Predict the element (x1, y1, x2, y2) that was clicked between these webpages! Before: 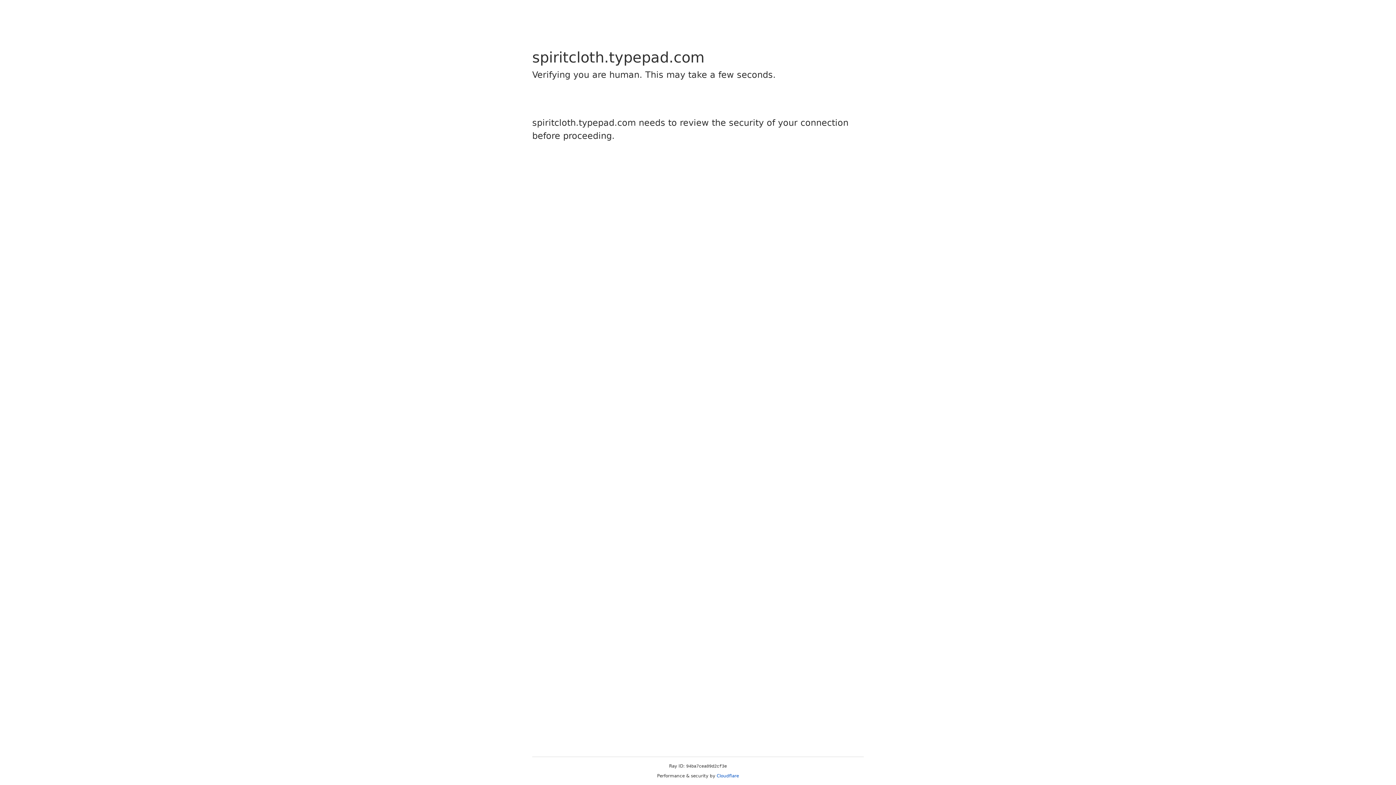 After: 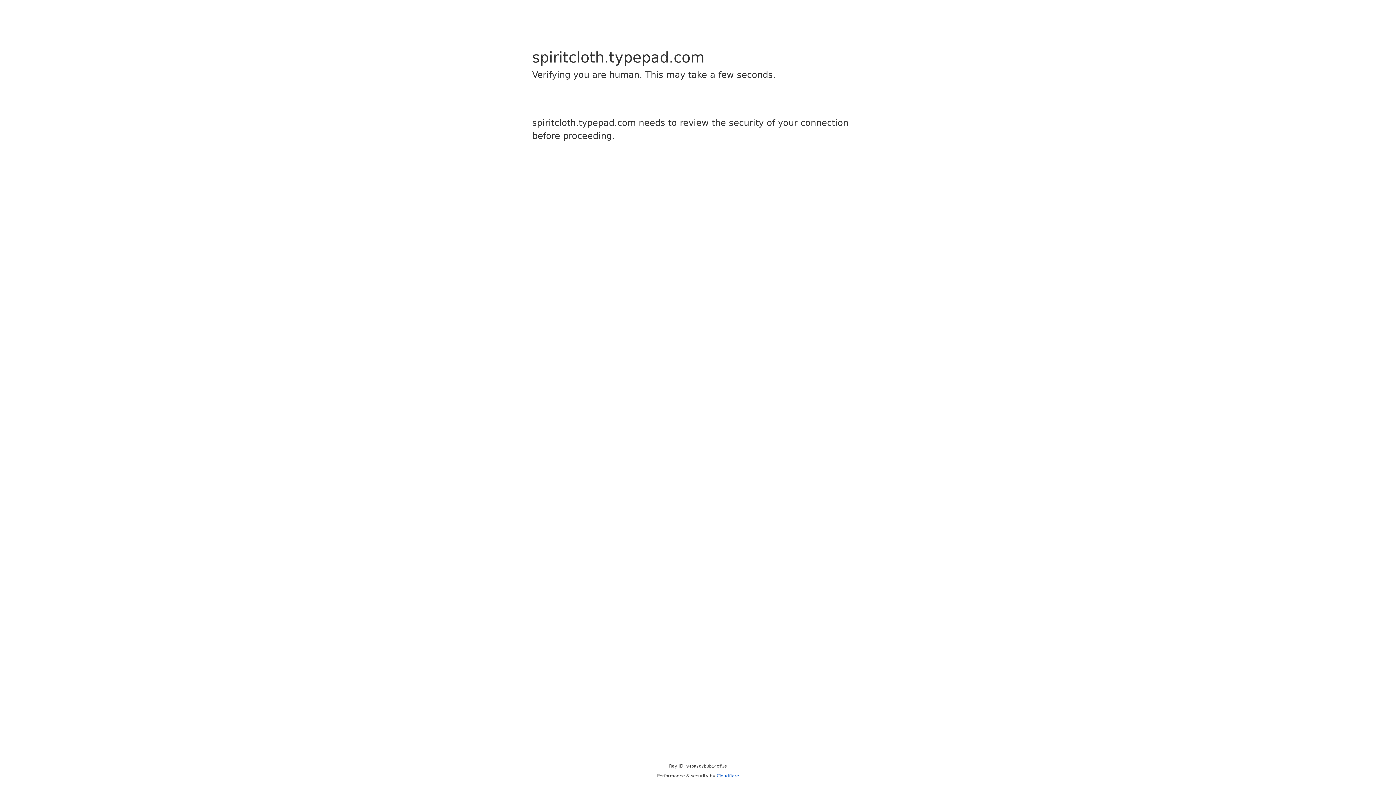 Action: bbox: (716, 773, 739, 778) label: Cloudflare